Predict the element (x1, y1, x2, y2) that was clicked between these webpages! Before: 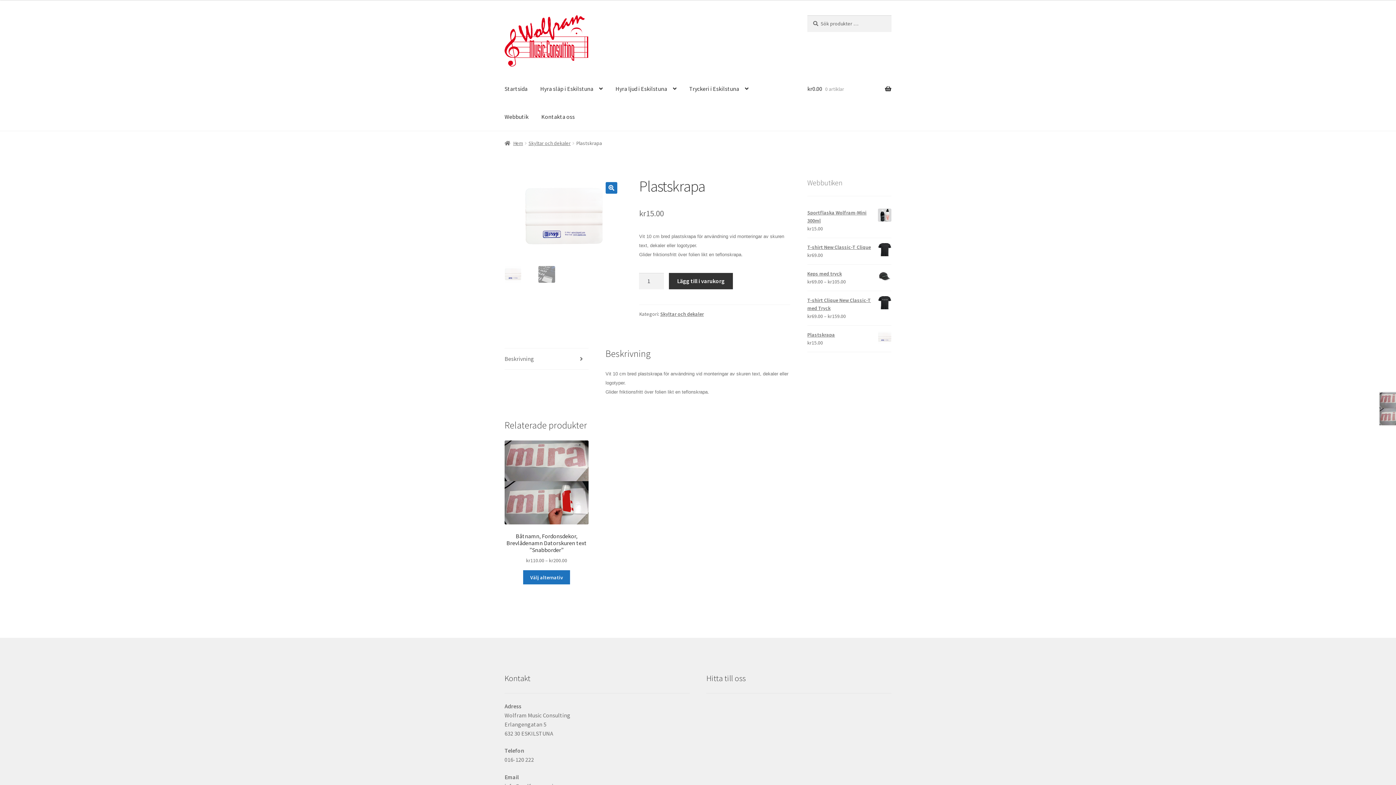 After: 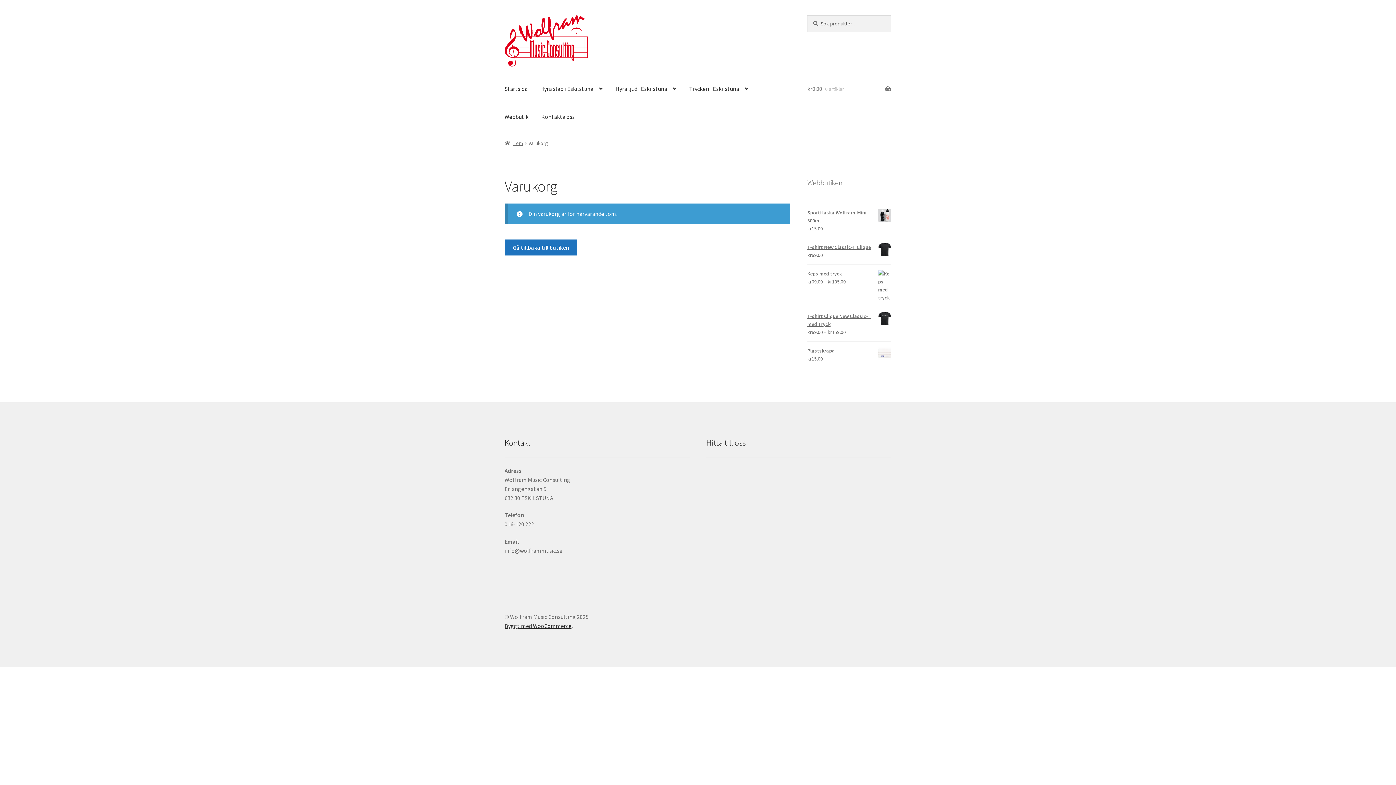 Action: label: kr0.00 0 artiklar bbox: (807, 74, 891, 102)